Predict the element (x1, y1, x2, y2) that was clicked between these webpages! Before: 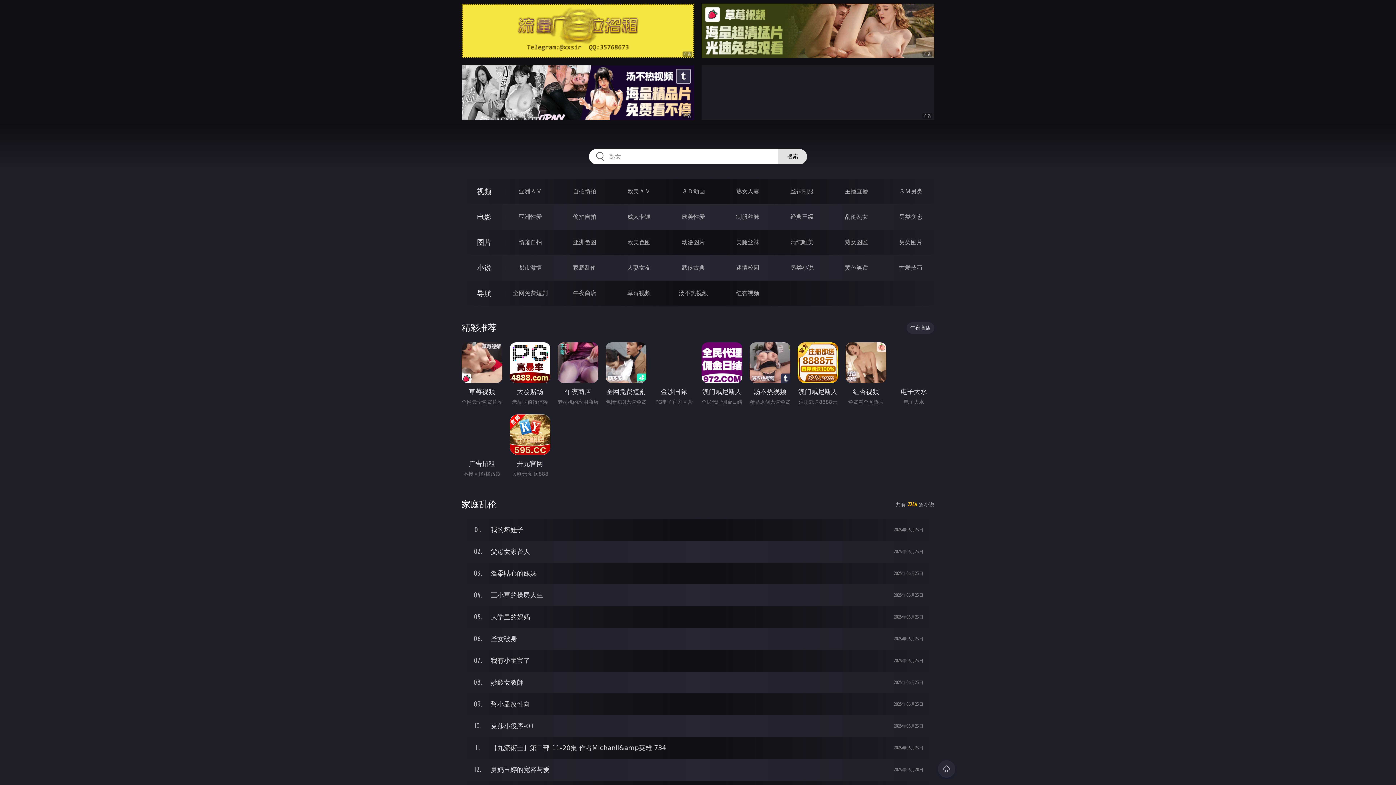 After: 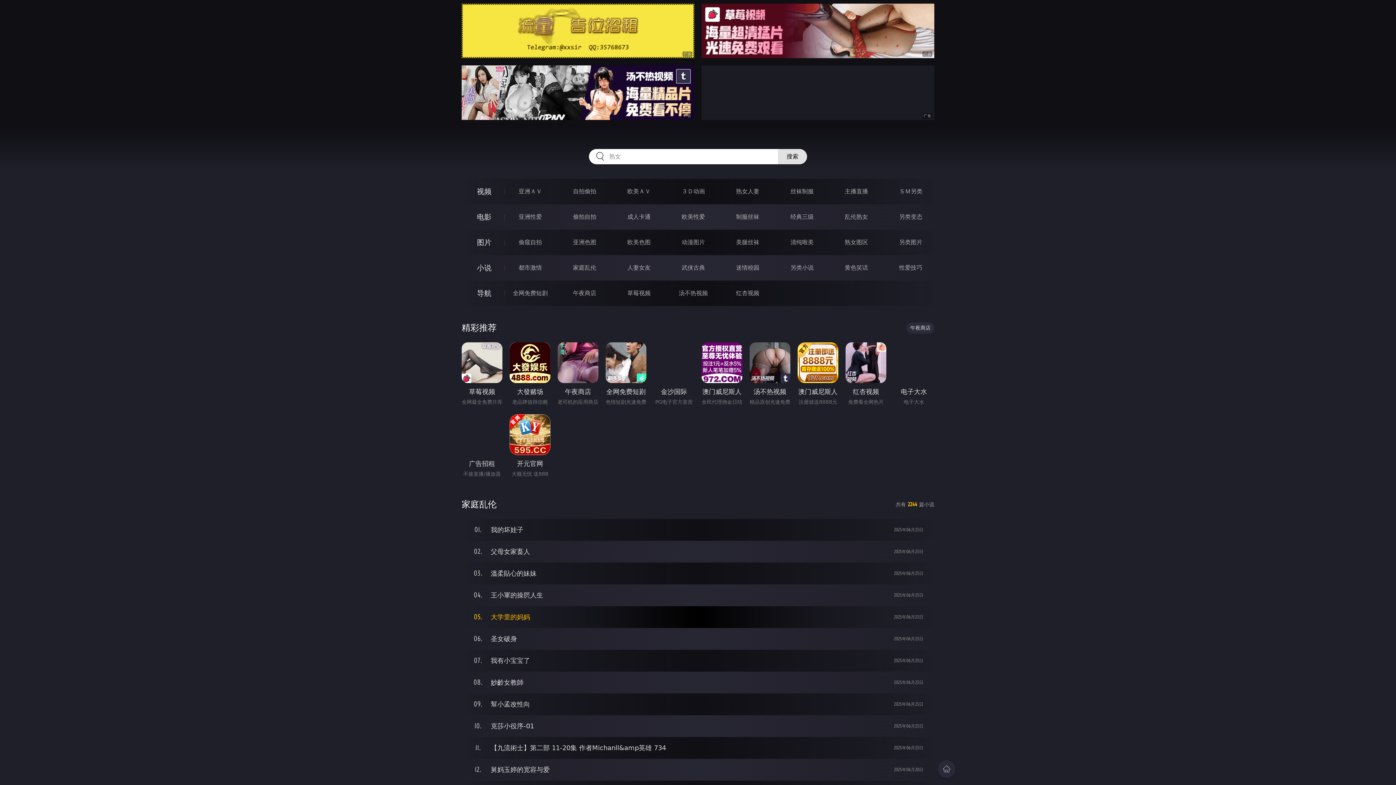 Action: label: 2025年06月23日
大学里的妈妈 bbox: (461, 606, 934, 628)